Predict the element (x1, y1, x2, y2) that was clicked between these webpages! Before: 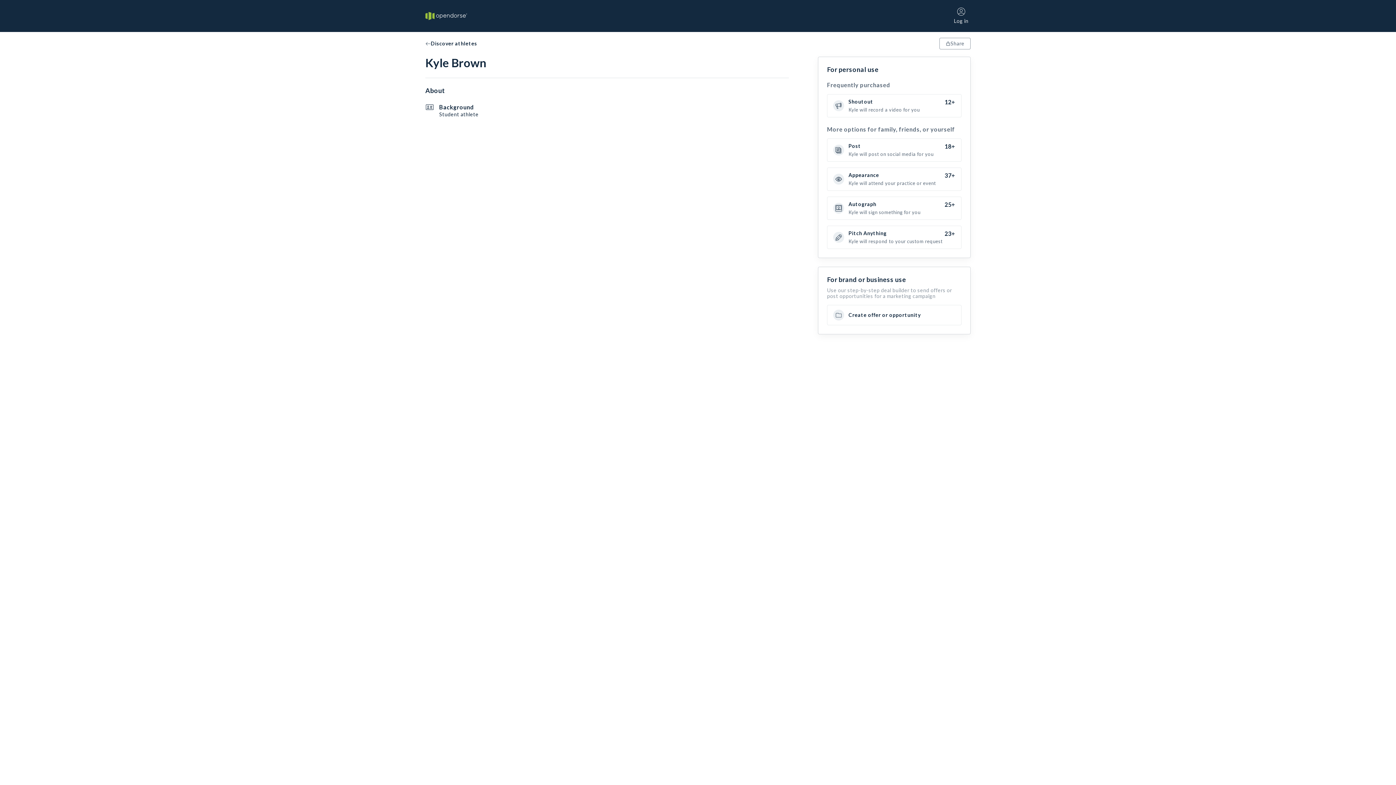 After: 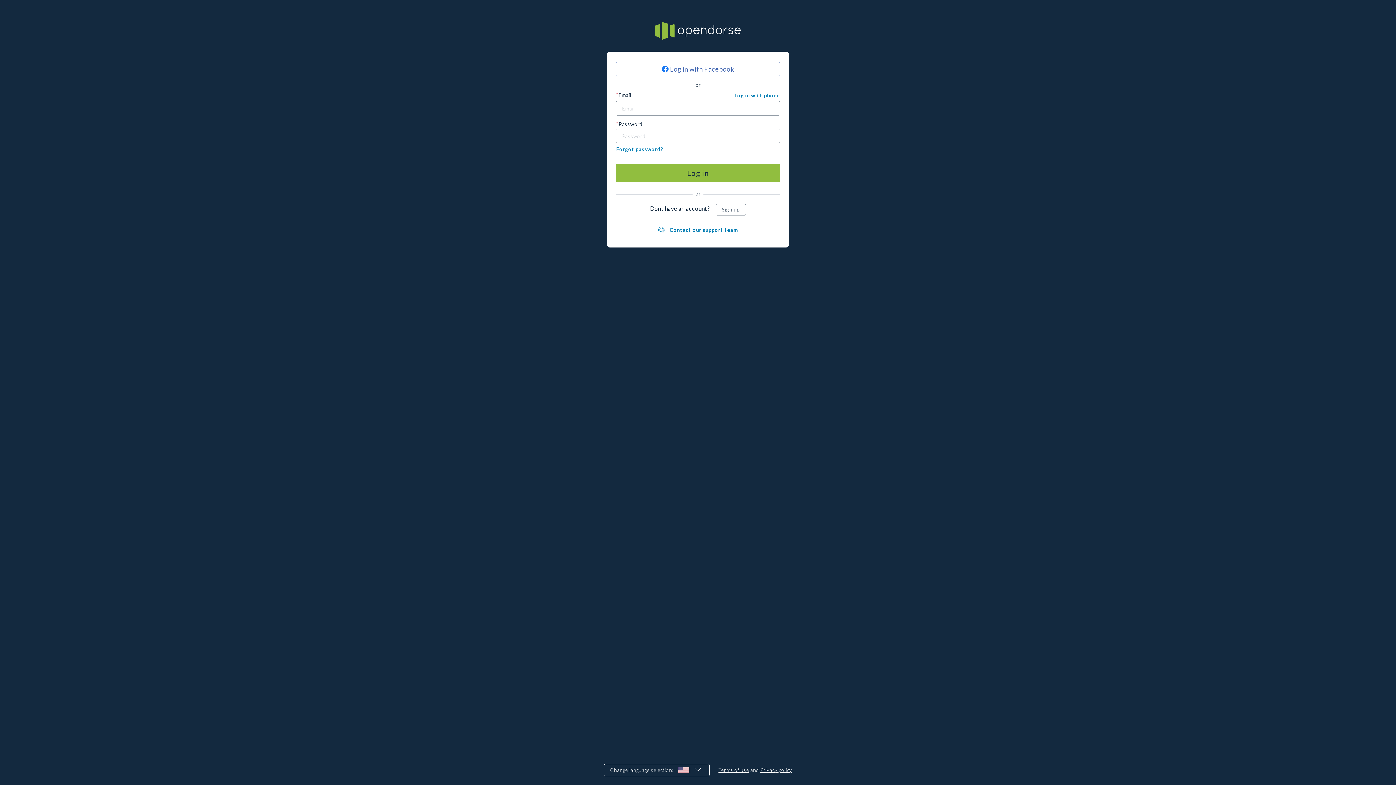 Action: label: Log in bbox: (952, 5, 970, 26)